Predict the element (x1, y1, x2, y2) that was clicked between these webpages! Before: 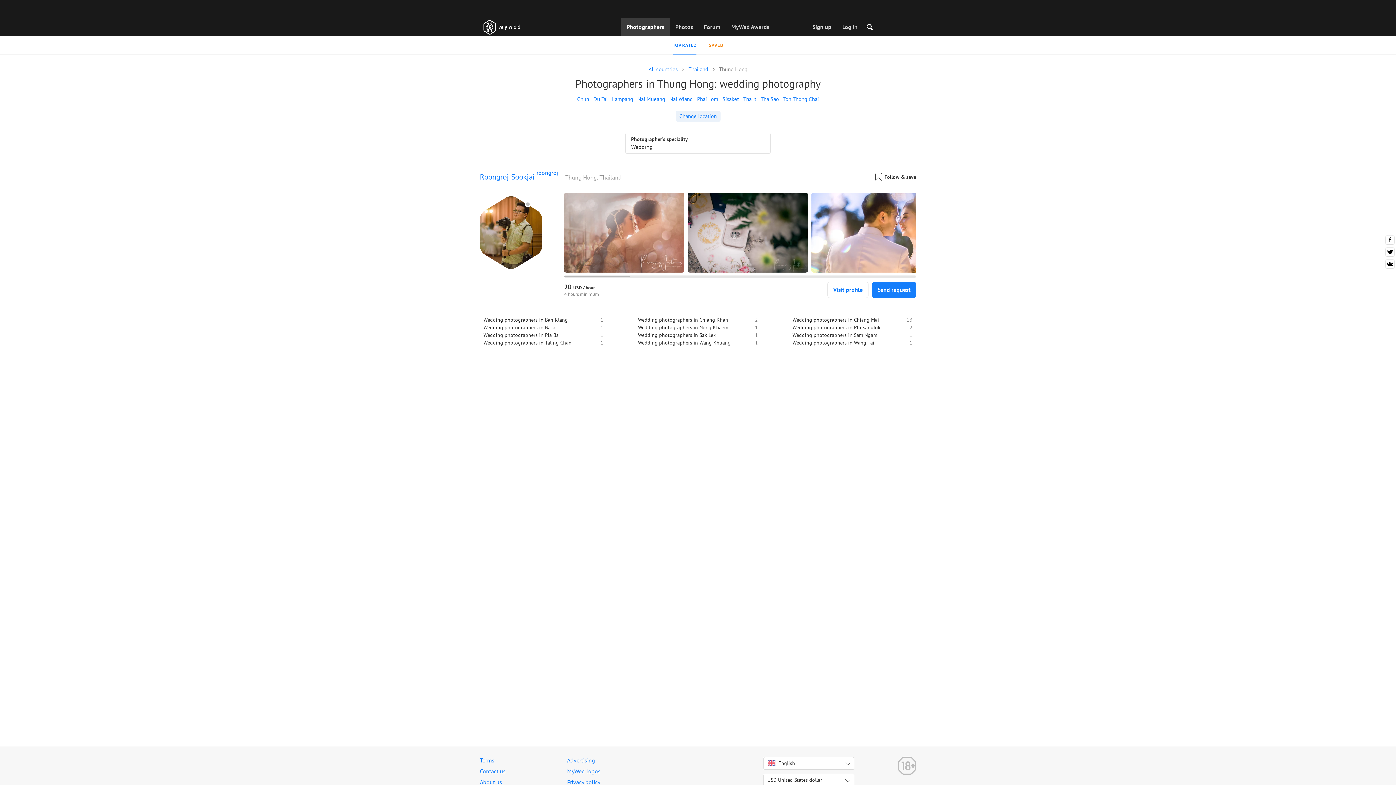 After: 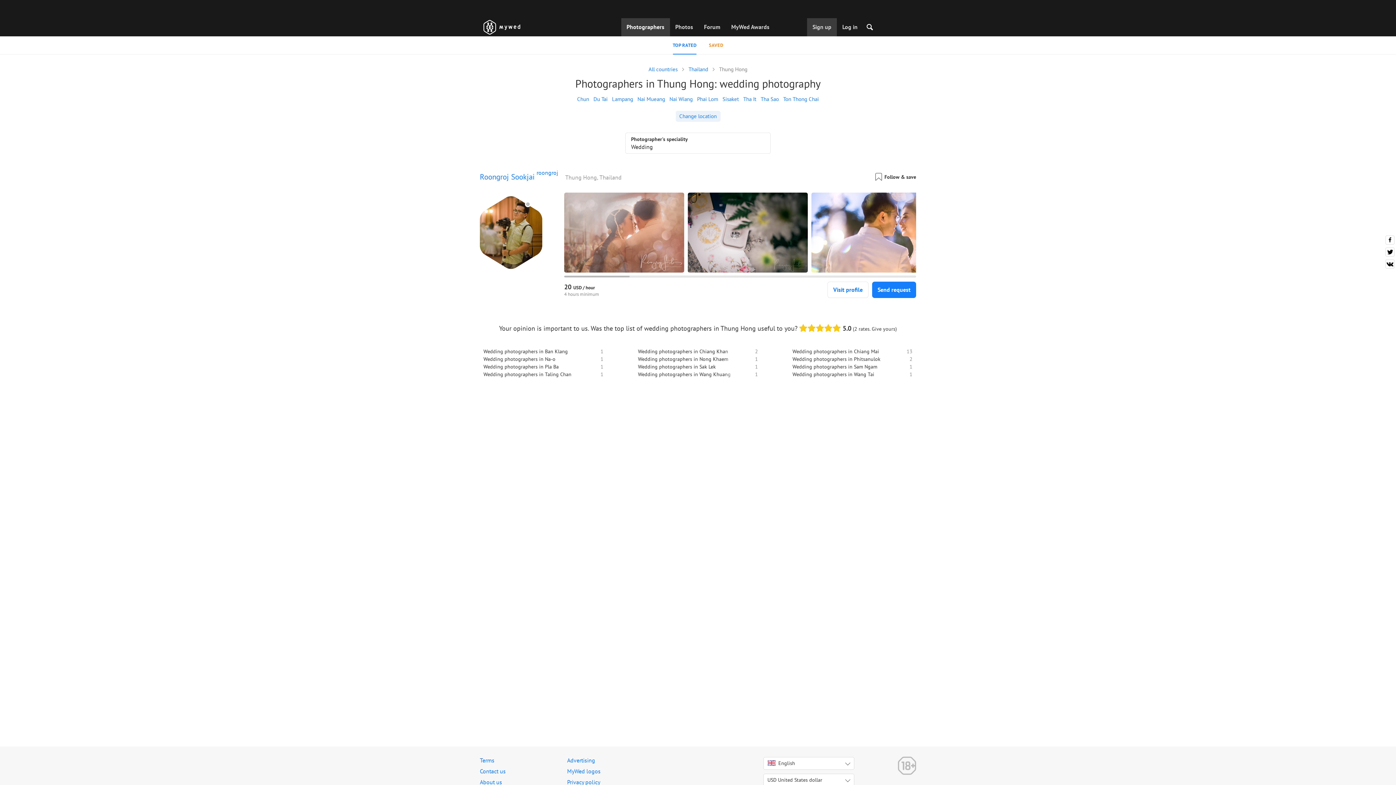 Action: bbox: (807, 18, 837, 36) label: Sign up